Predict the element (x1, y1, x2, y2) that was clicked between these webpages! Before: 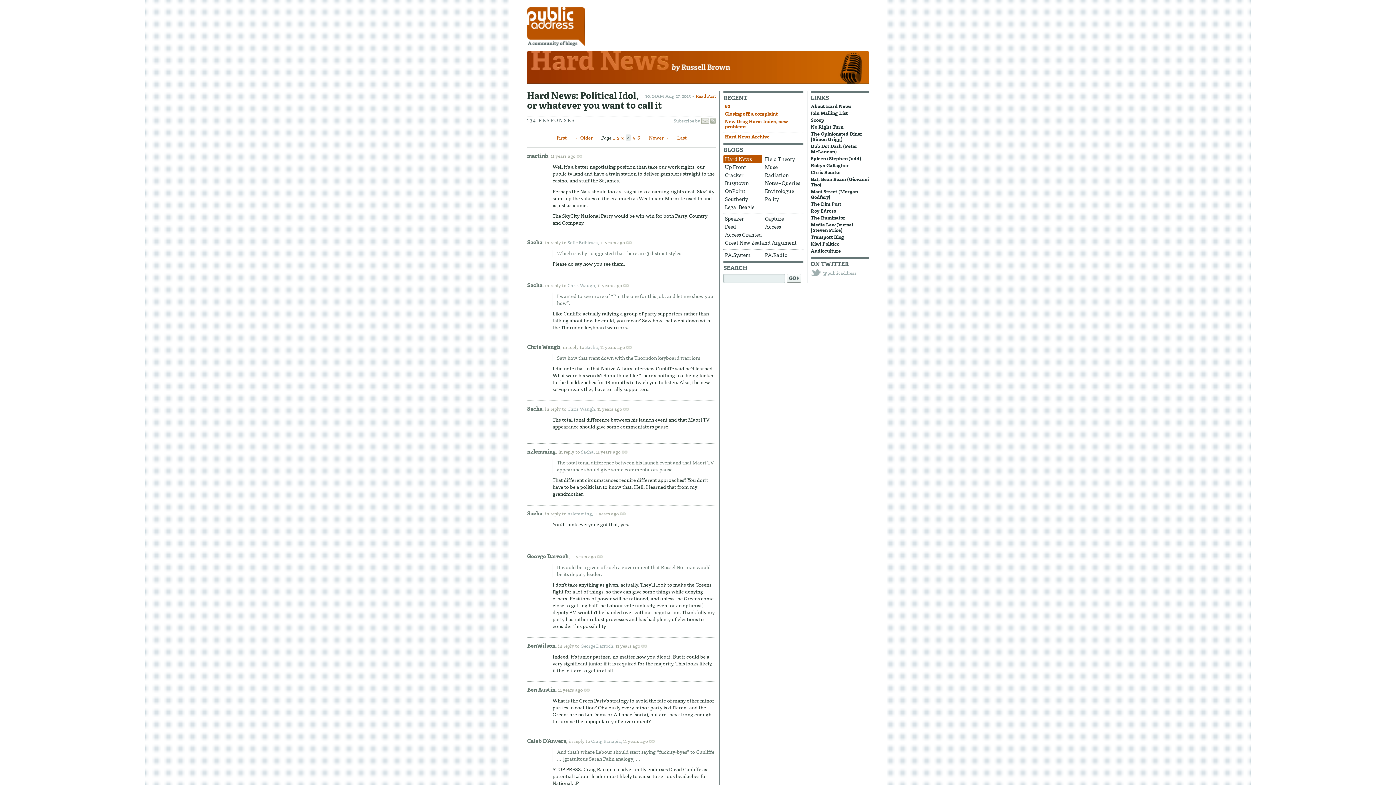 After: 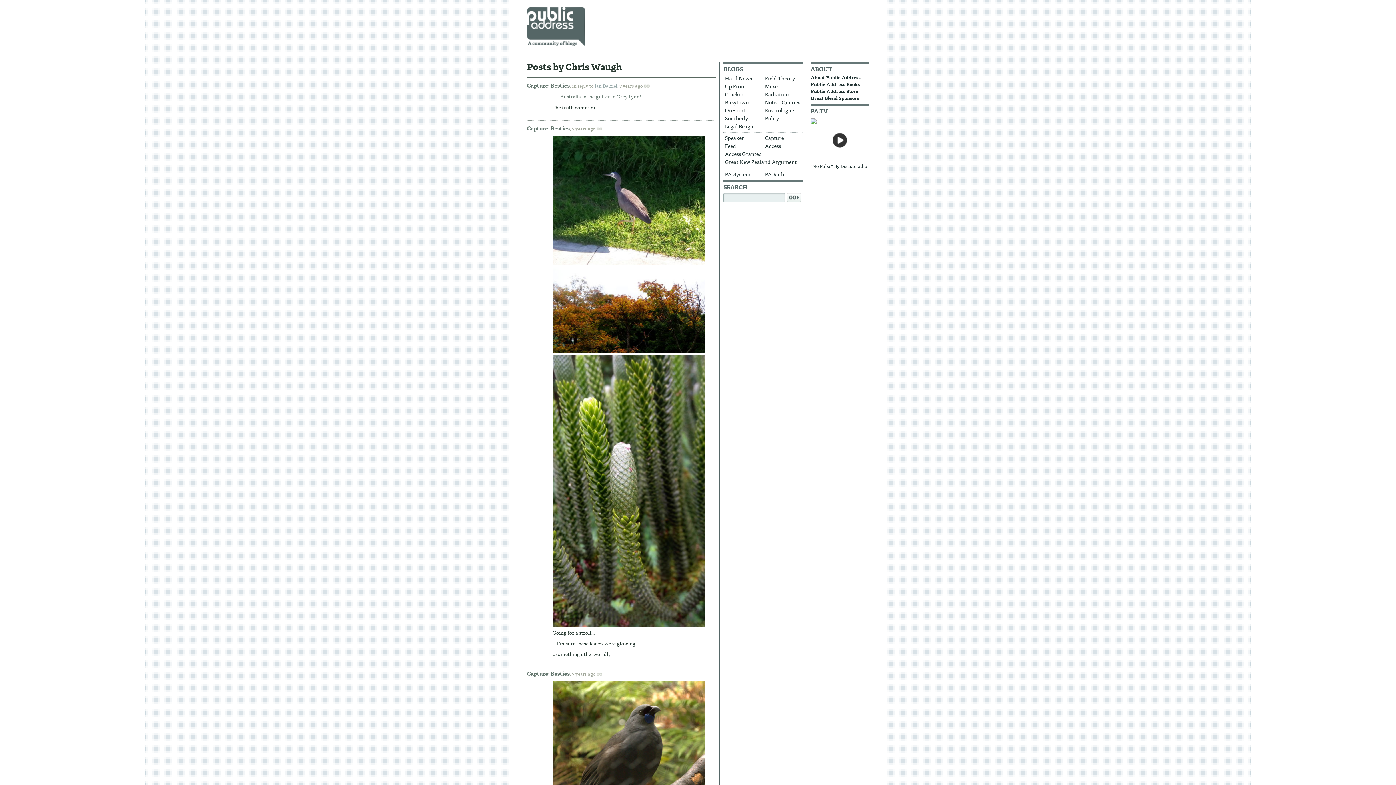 Action: label: Chris Waugh bbox: (527, 343, 560, 350)